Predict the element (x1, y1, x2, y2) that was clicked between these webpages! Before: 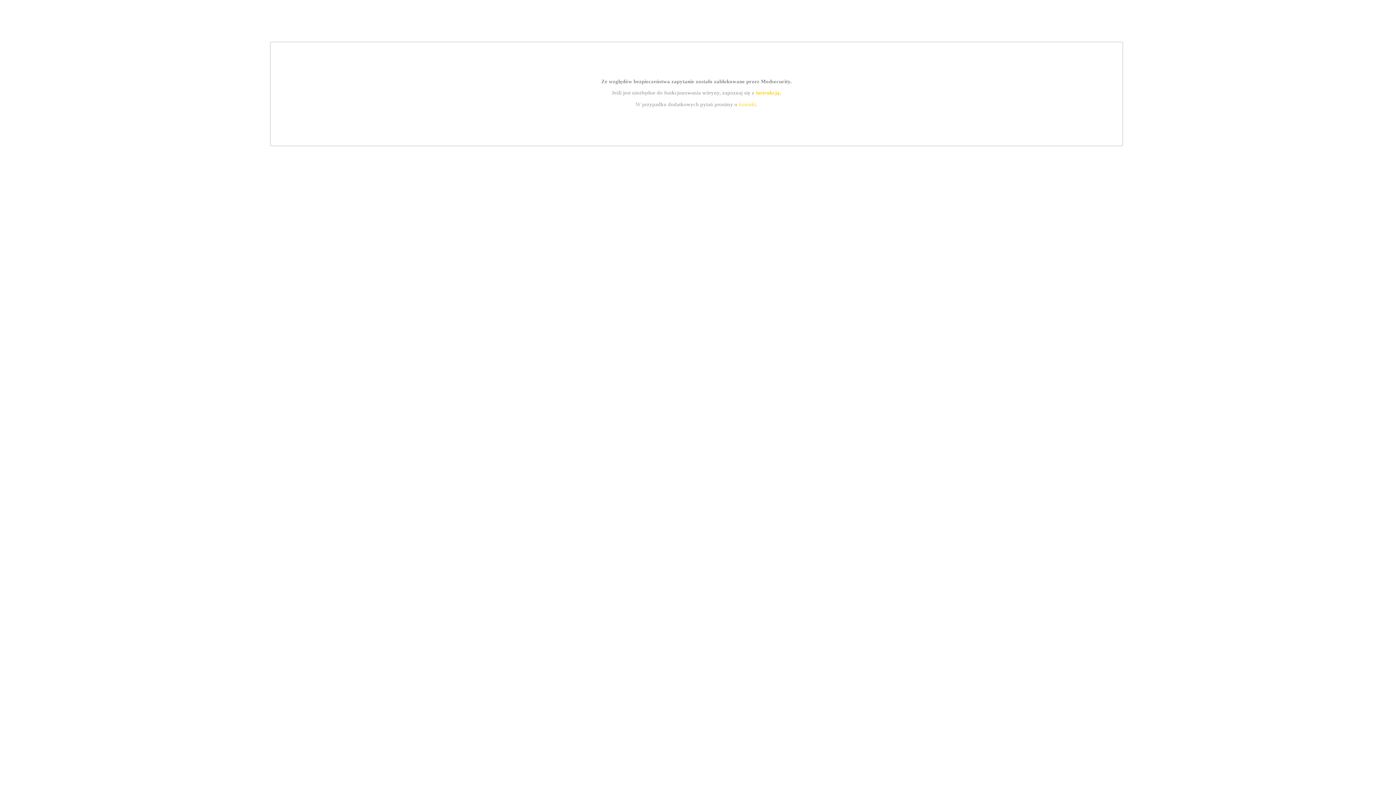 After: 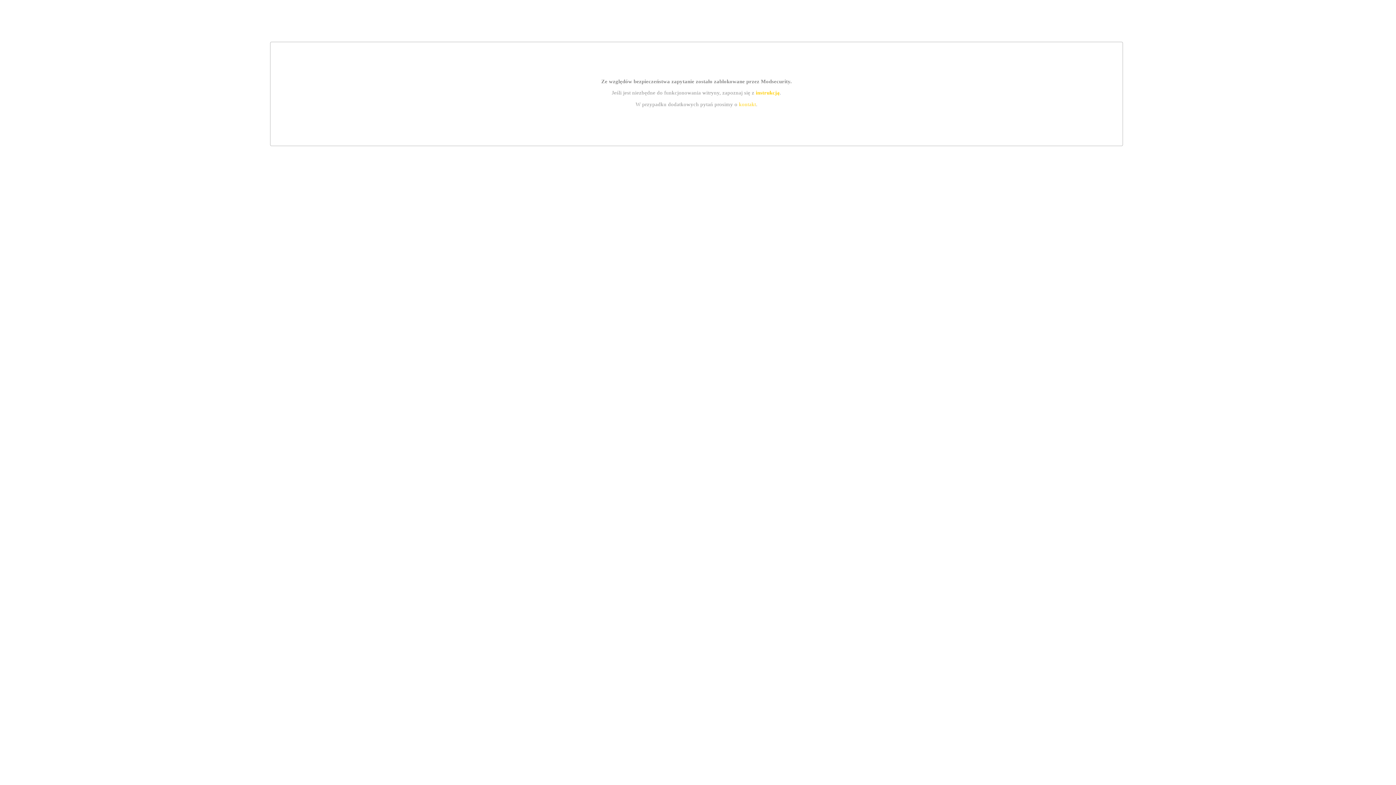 Action: label: instrukcją bbox: (755, 89, 779, 95)